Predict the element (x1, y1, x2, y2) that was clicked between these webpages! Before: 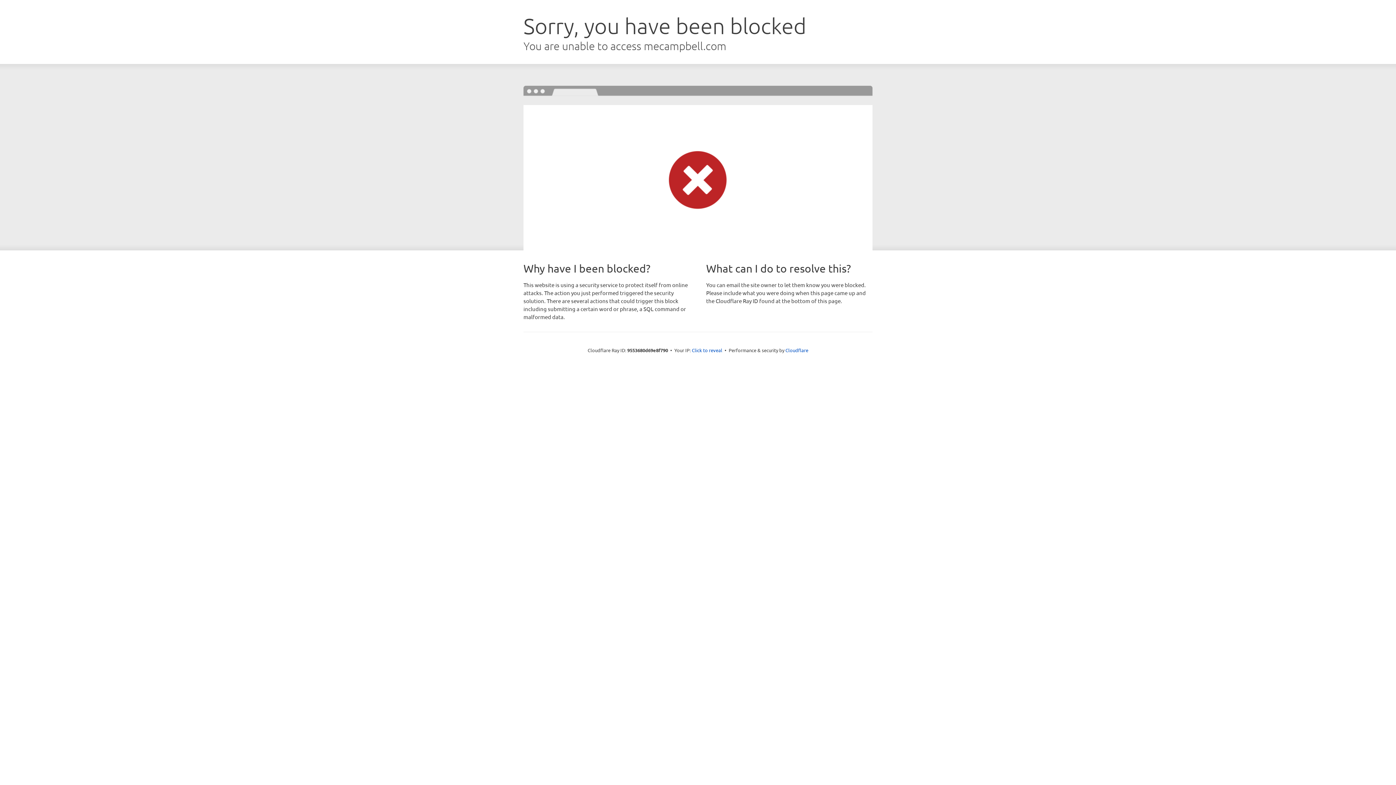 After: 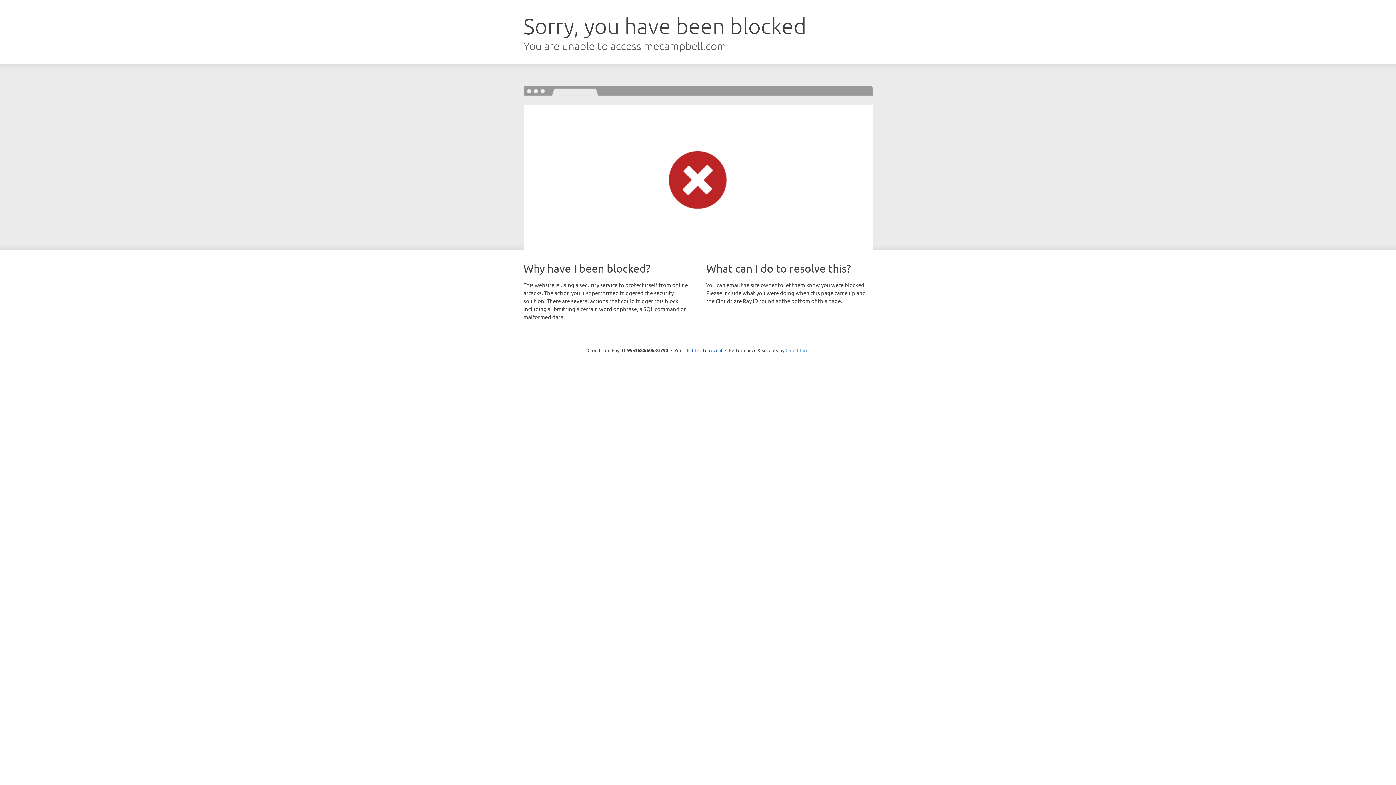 Action: label: Cloudflare bbox: (785, 347, 808, 353)